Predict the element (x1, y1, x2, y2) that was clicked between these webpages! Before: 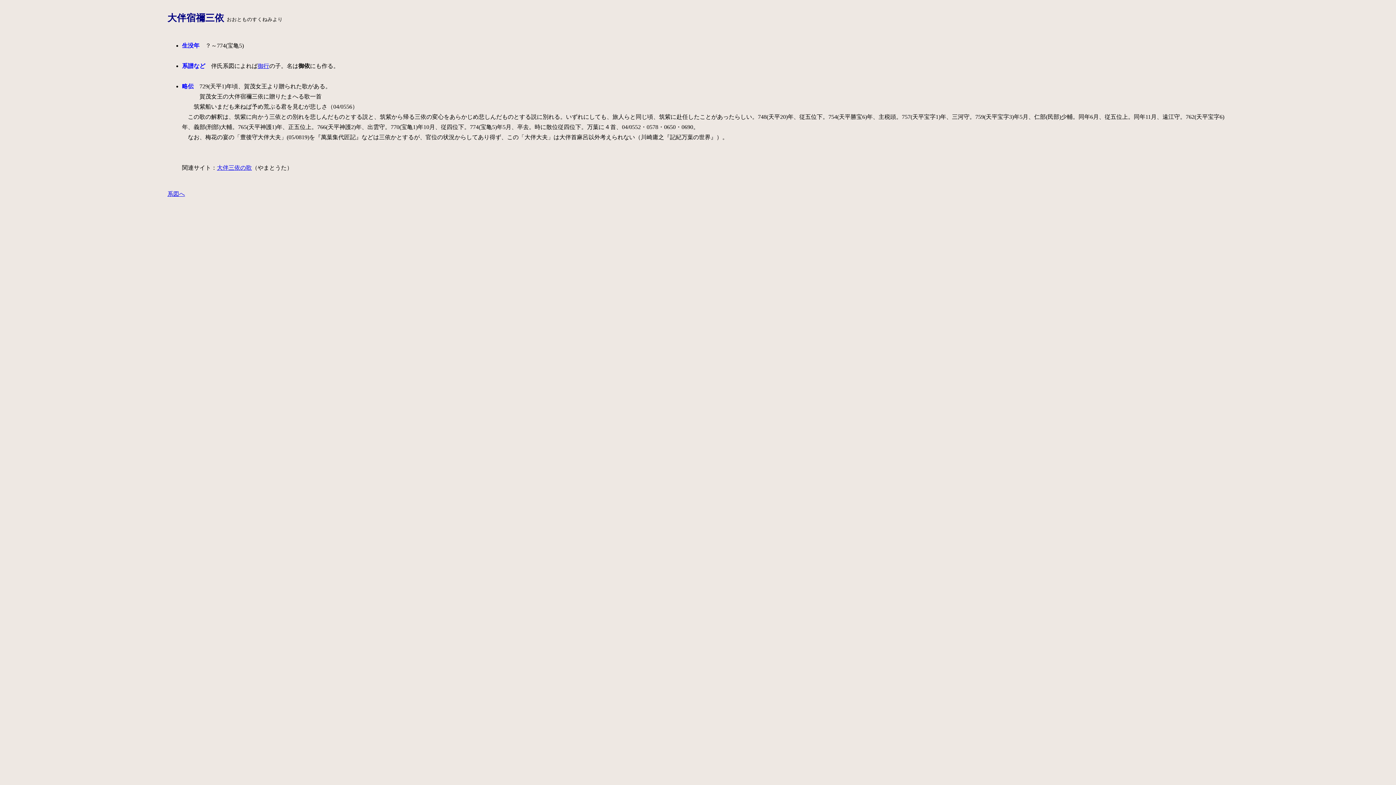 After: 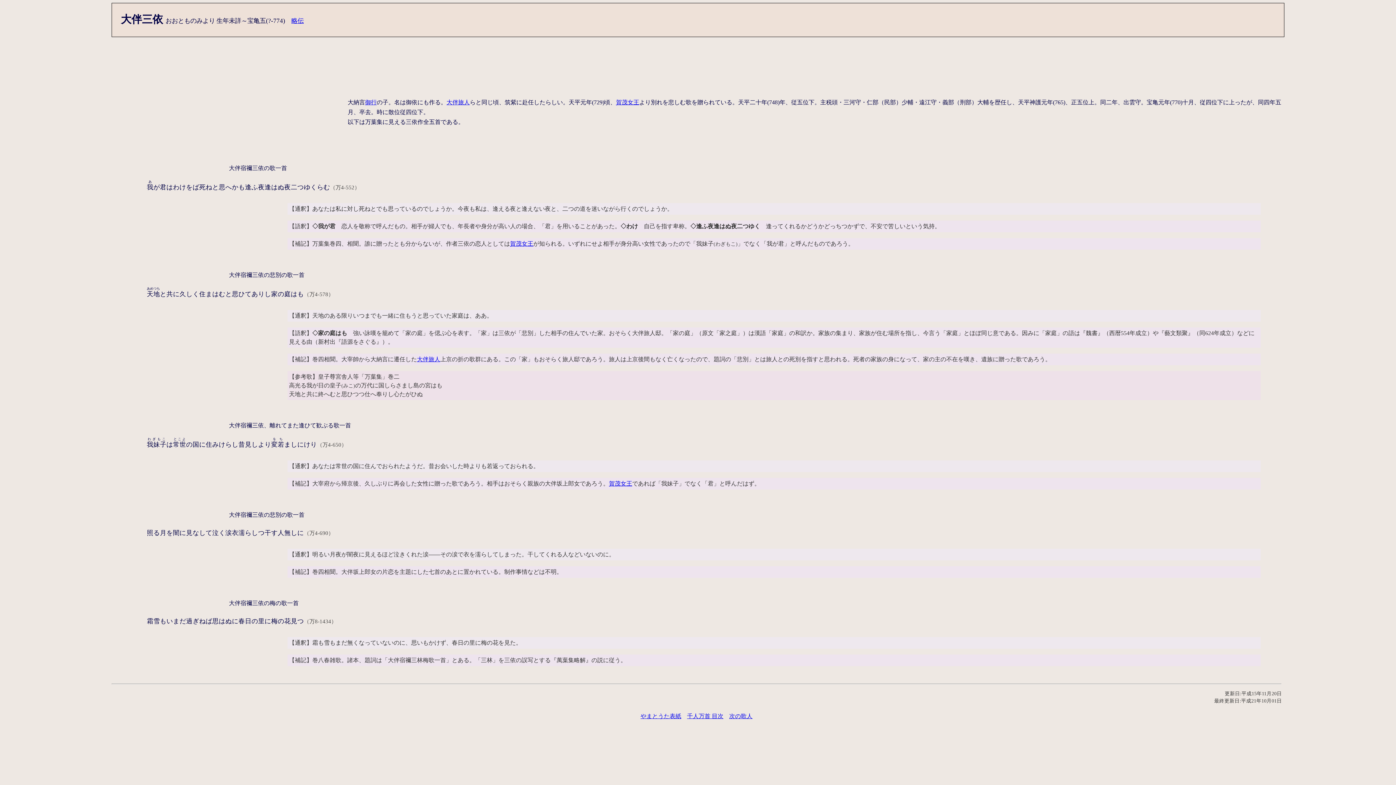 Action: label: 大伴三依の歌 bbox: (217, 164, 251, 170)